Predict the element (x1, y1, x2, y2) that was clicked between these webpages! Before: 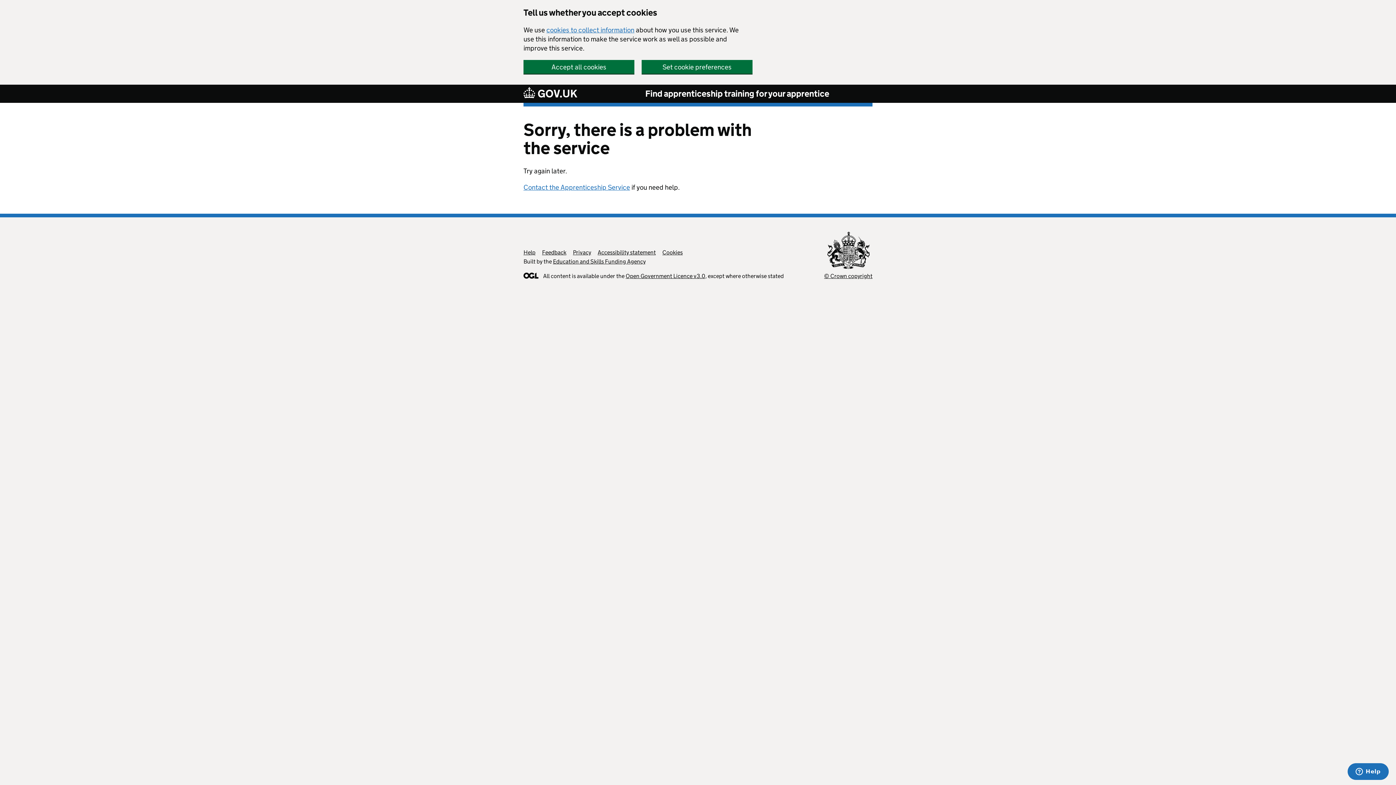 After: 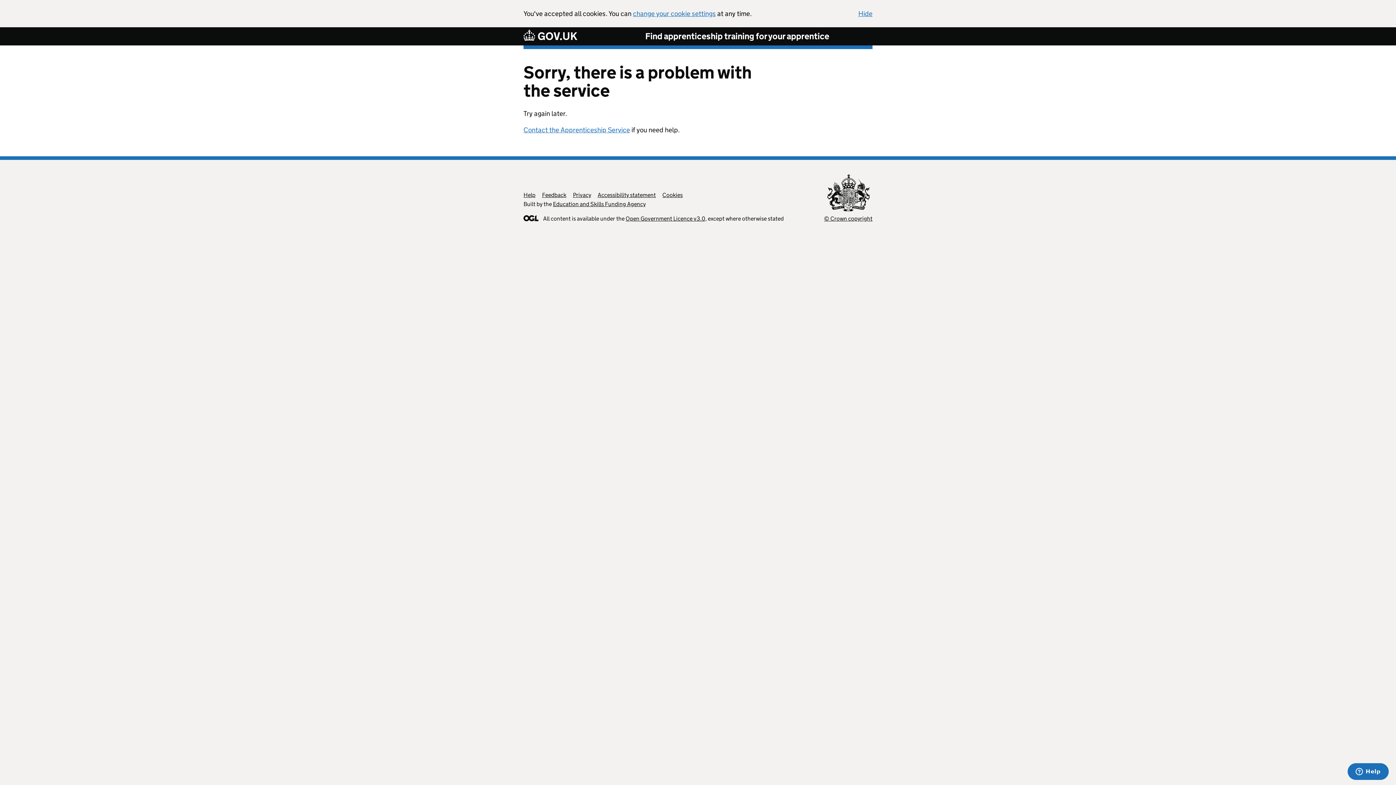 Action: label: Accept all cookies bbox: (523, 60, 634, 73)